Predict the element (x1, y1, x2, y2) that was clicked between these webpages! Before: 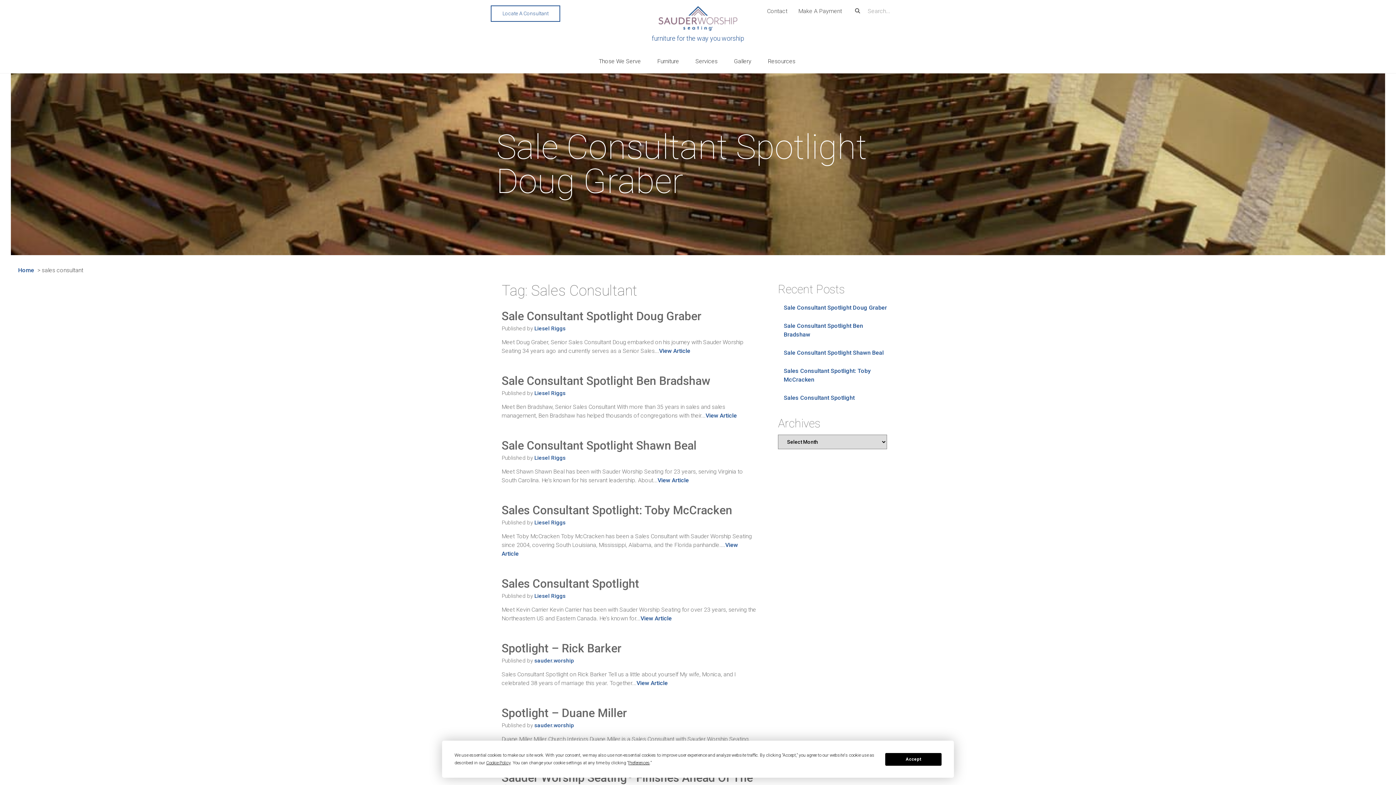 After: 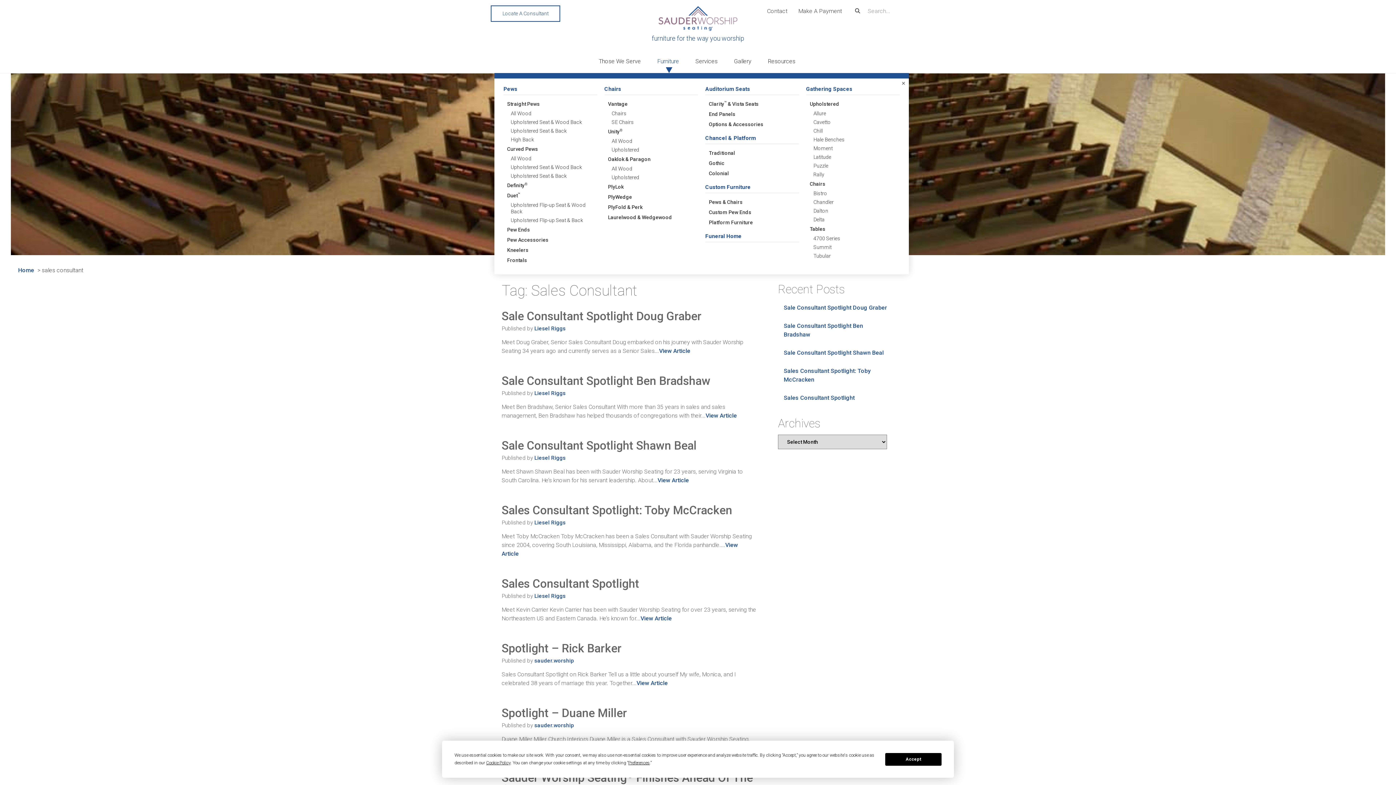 Action: bbox: (650, 52, 688, 73) label: Furniture